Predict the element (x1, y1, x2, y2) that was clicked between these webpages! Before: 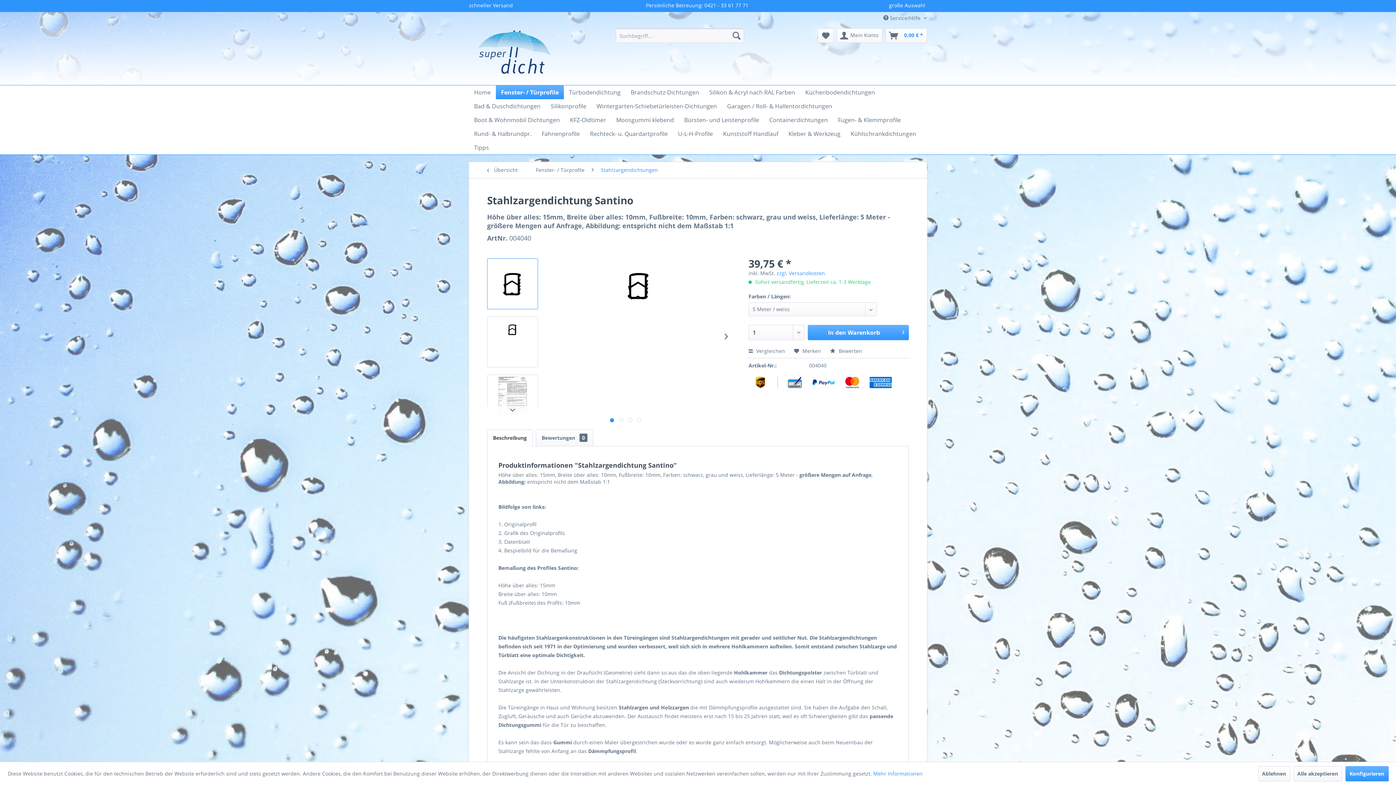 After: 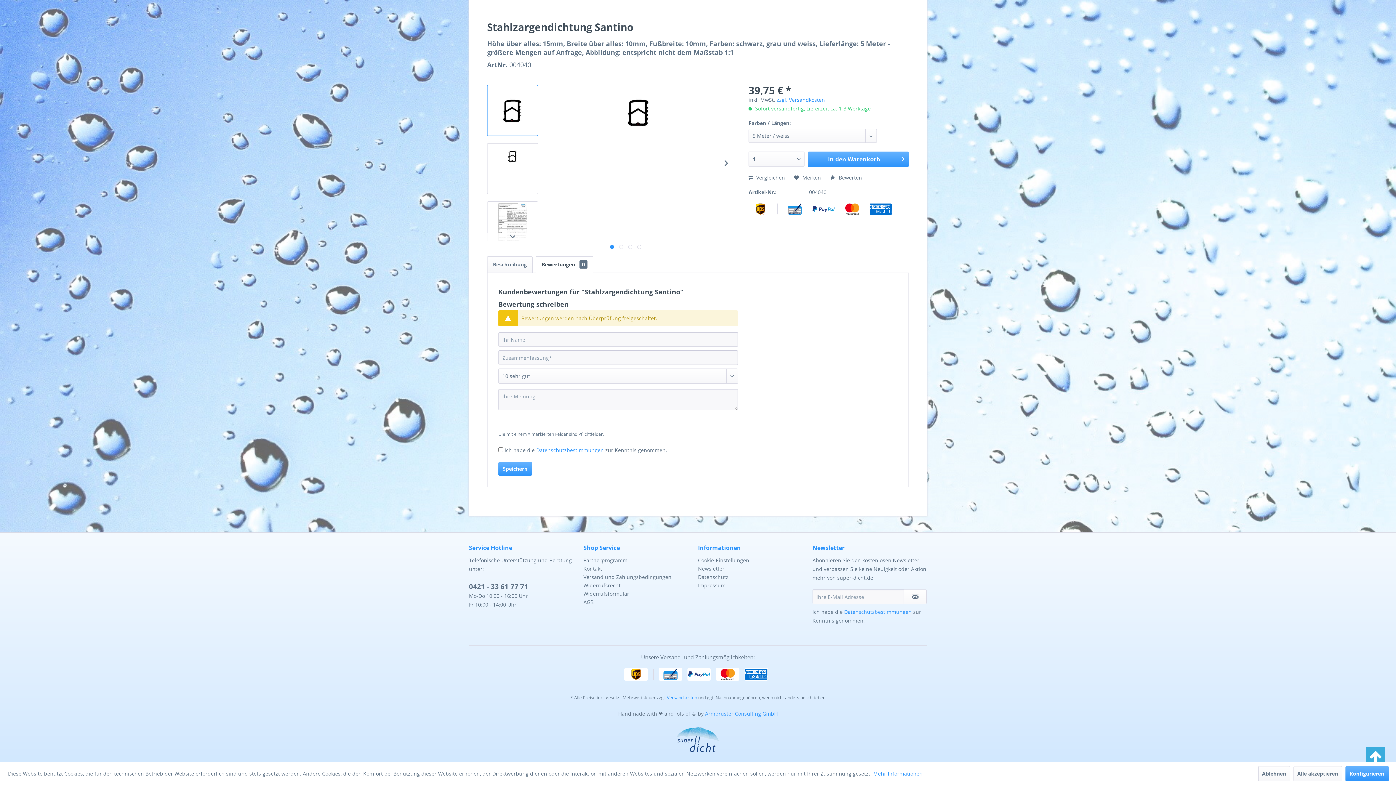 Action: bbox: (812, 347, 844, 354) label:  Bewerten